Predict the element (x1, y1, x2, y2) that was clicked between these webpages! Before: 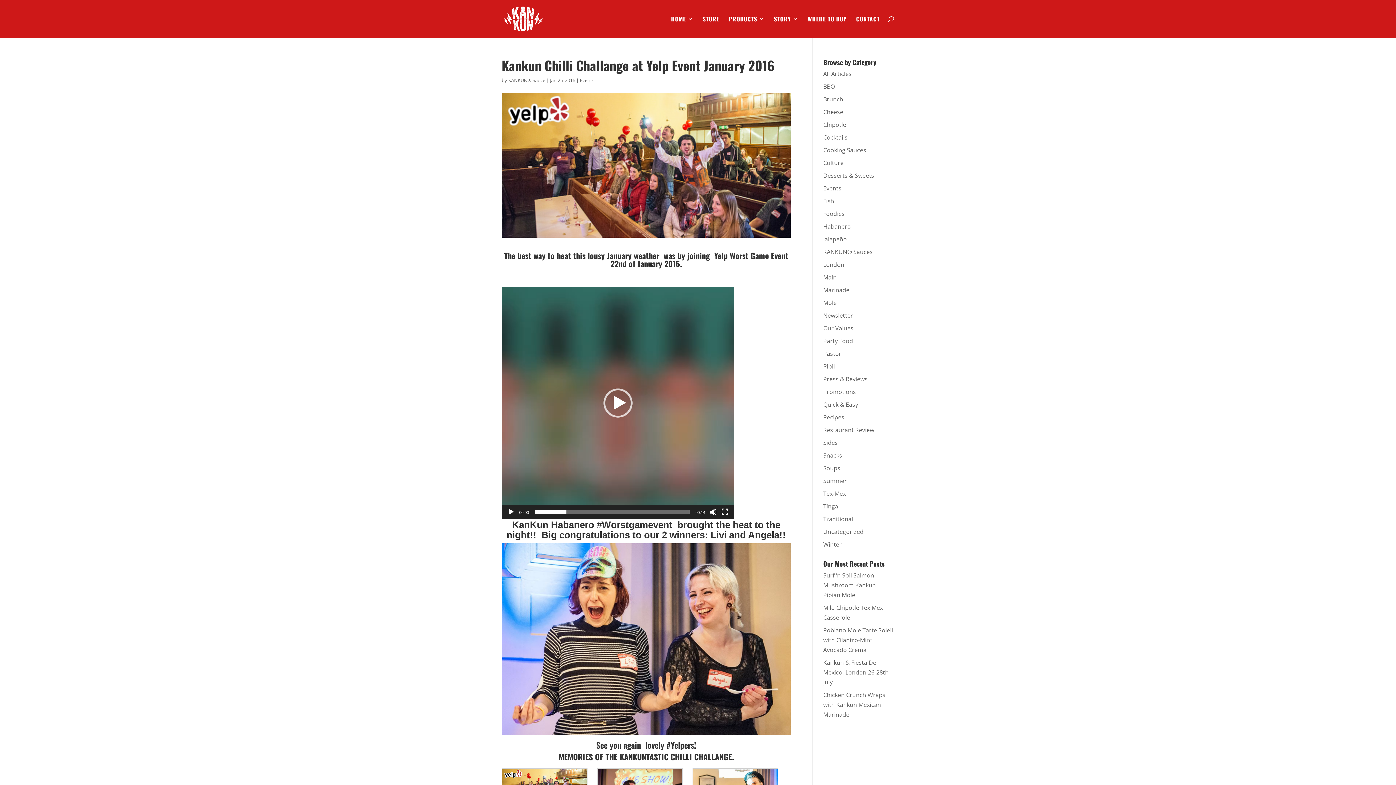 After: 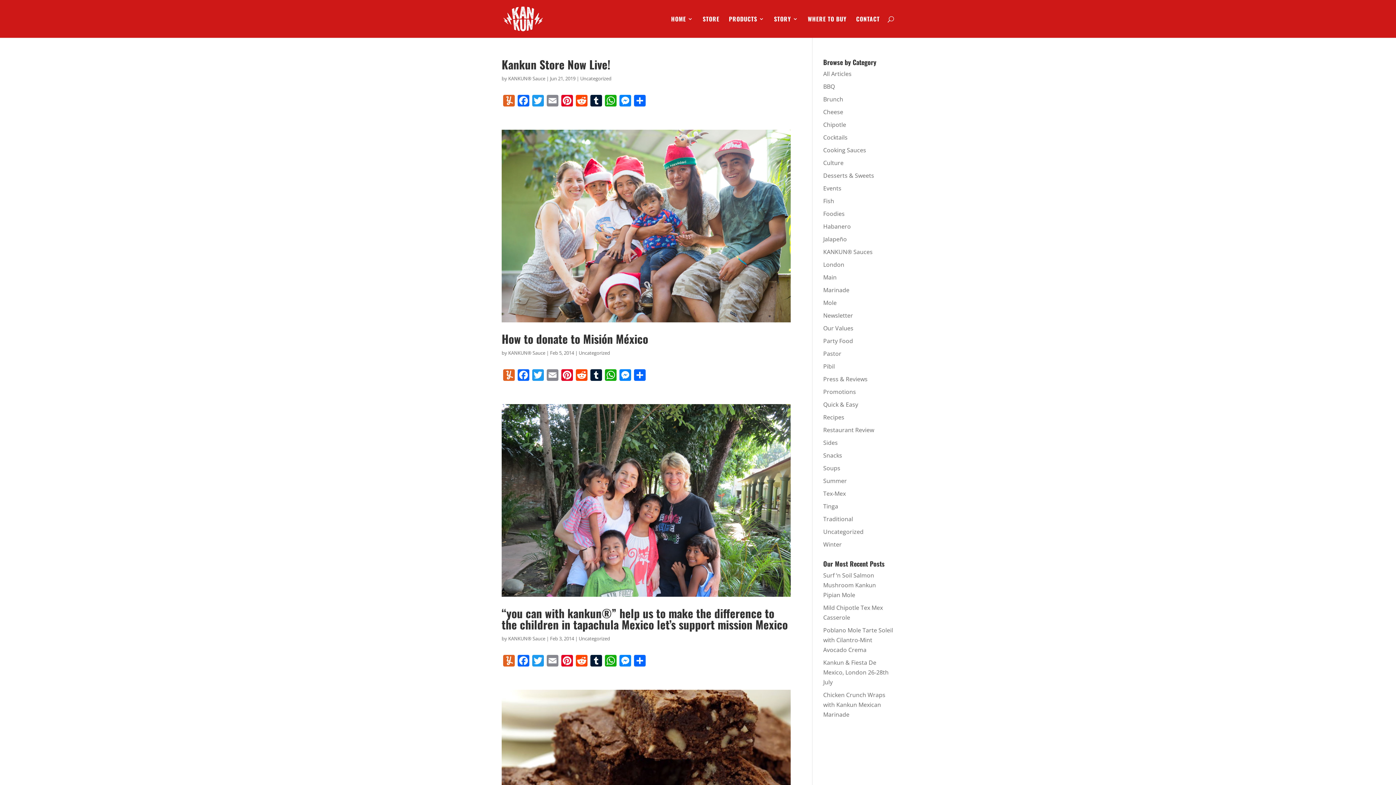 Action: bbox: (823, 528, 863, 536) label: Uncategorized